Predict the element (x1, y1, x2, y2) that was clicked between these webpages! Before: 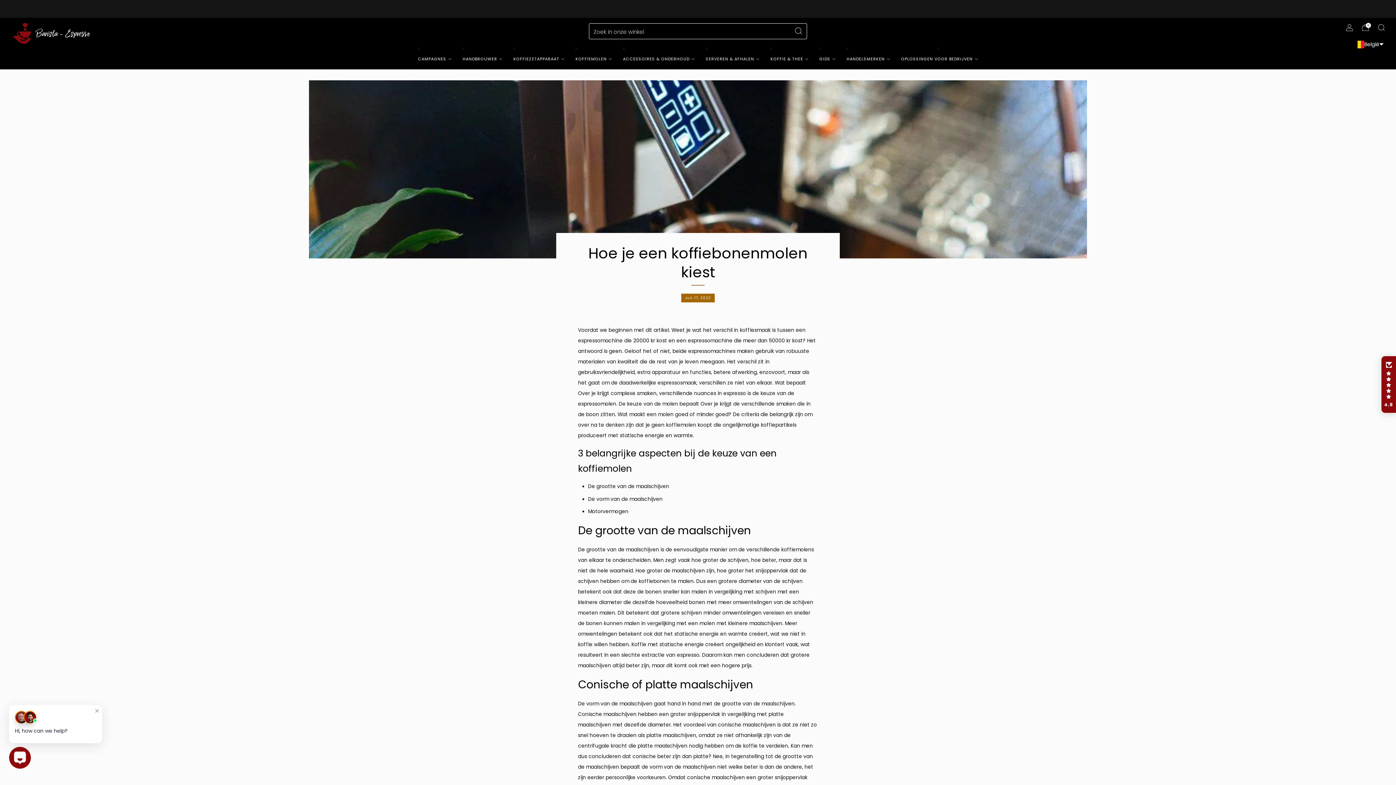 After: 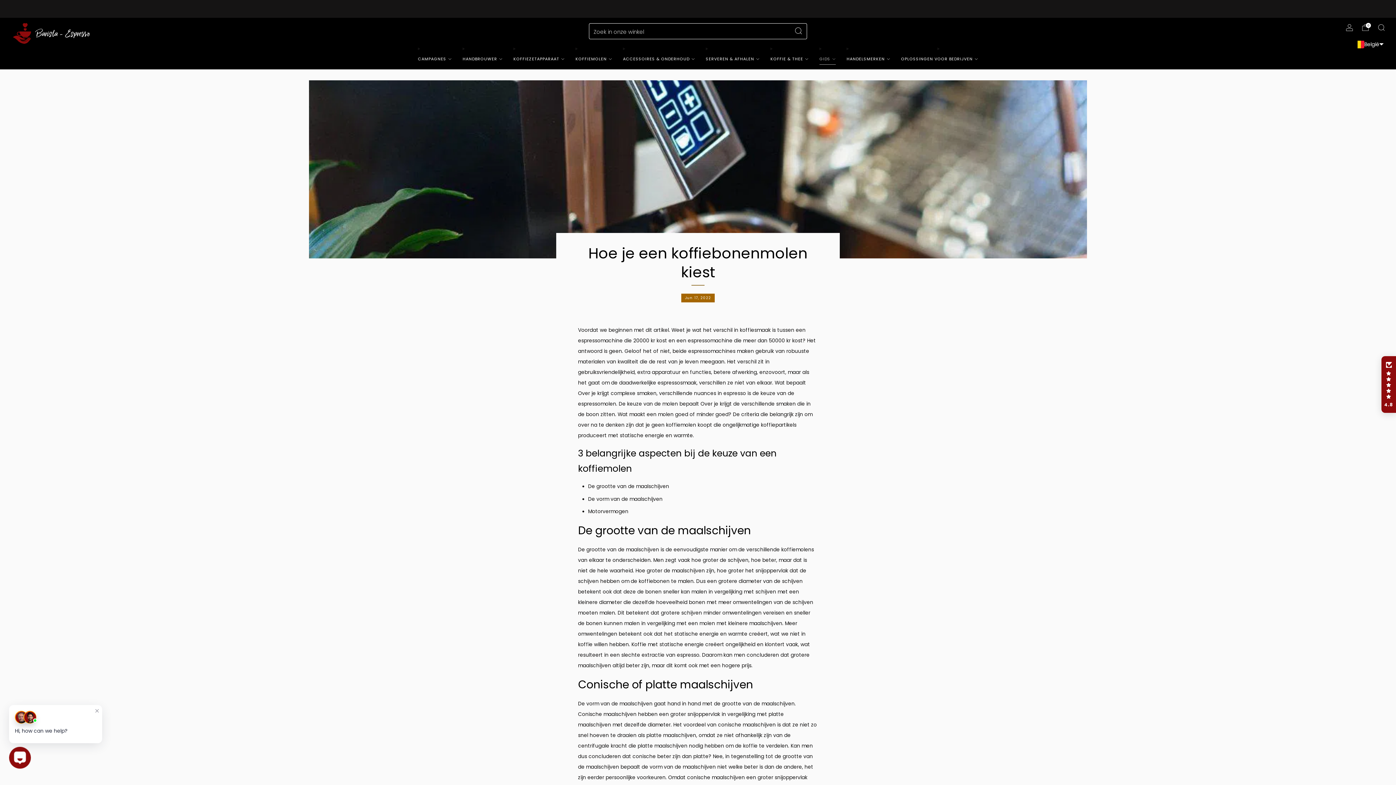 Action: bbox: (819, 53, 835, 64) label: GIDS